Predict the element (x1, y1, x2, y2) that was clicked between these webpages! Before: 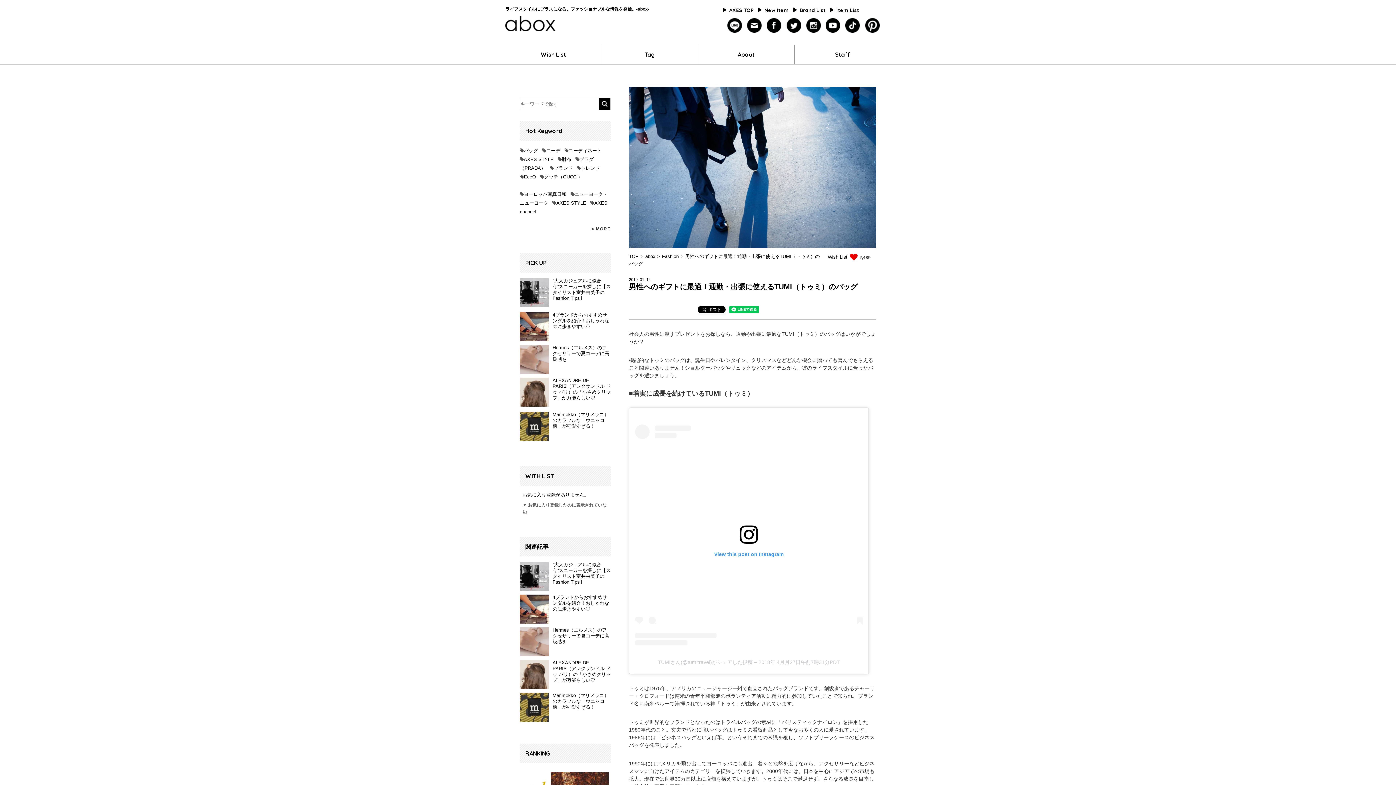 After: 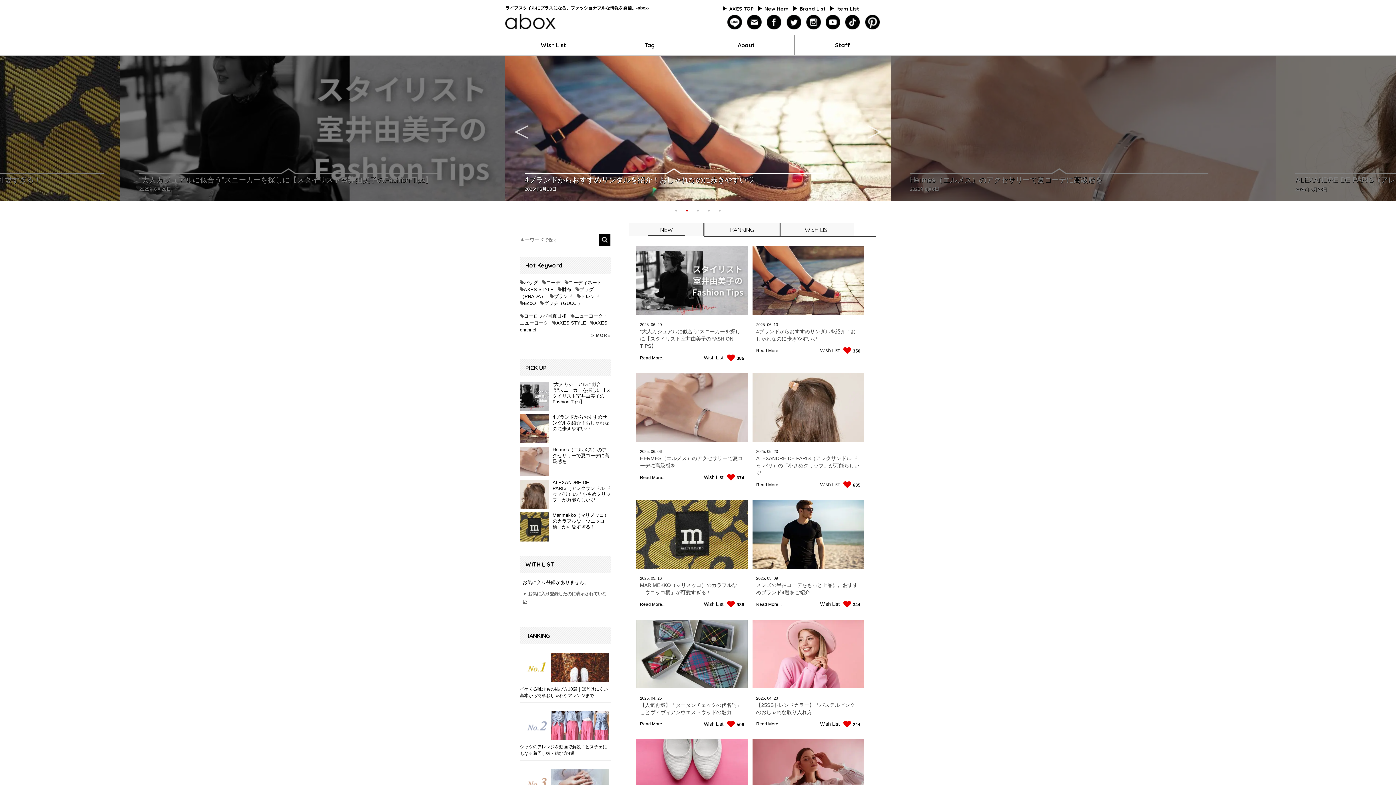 Action: label: abox bbox: (645, 253, 662, 259)